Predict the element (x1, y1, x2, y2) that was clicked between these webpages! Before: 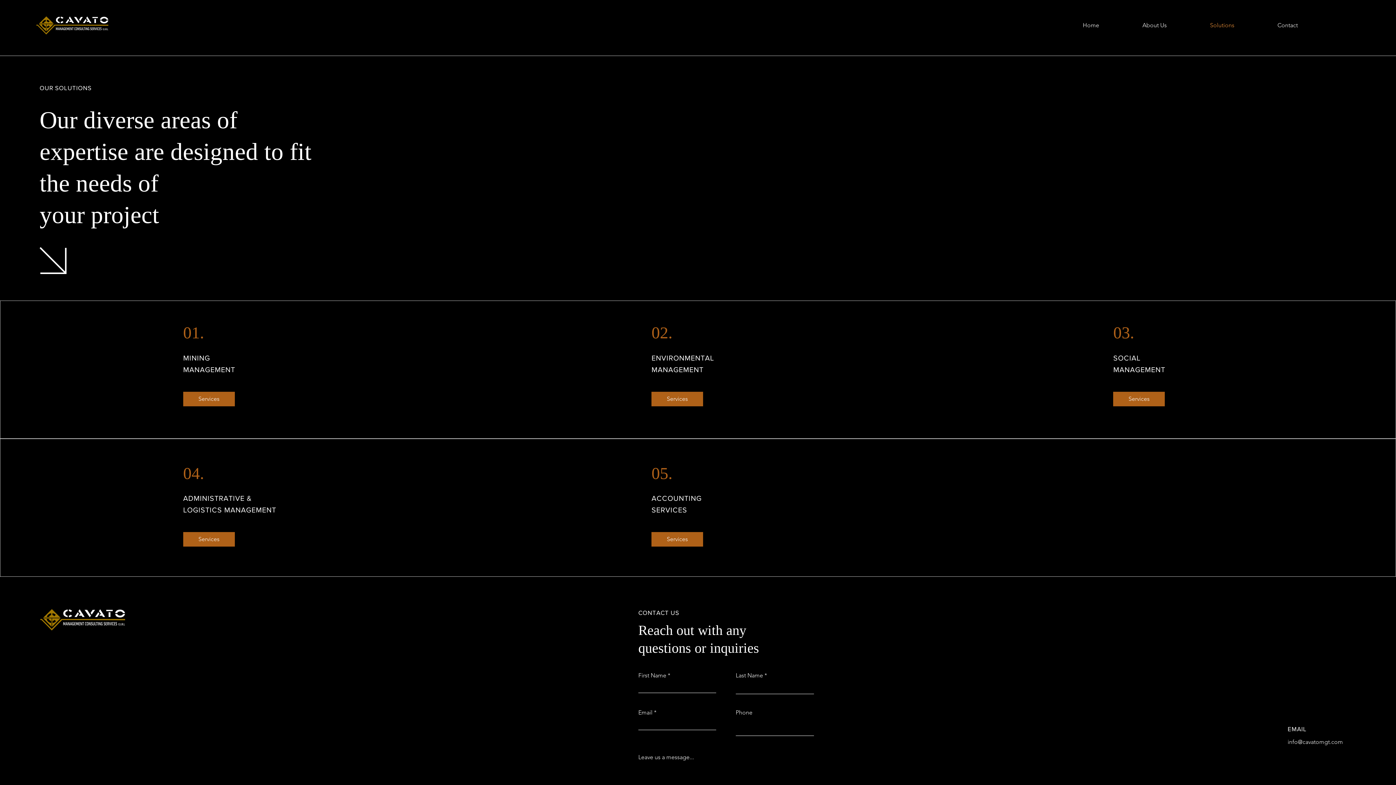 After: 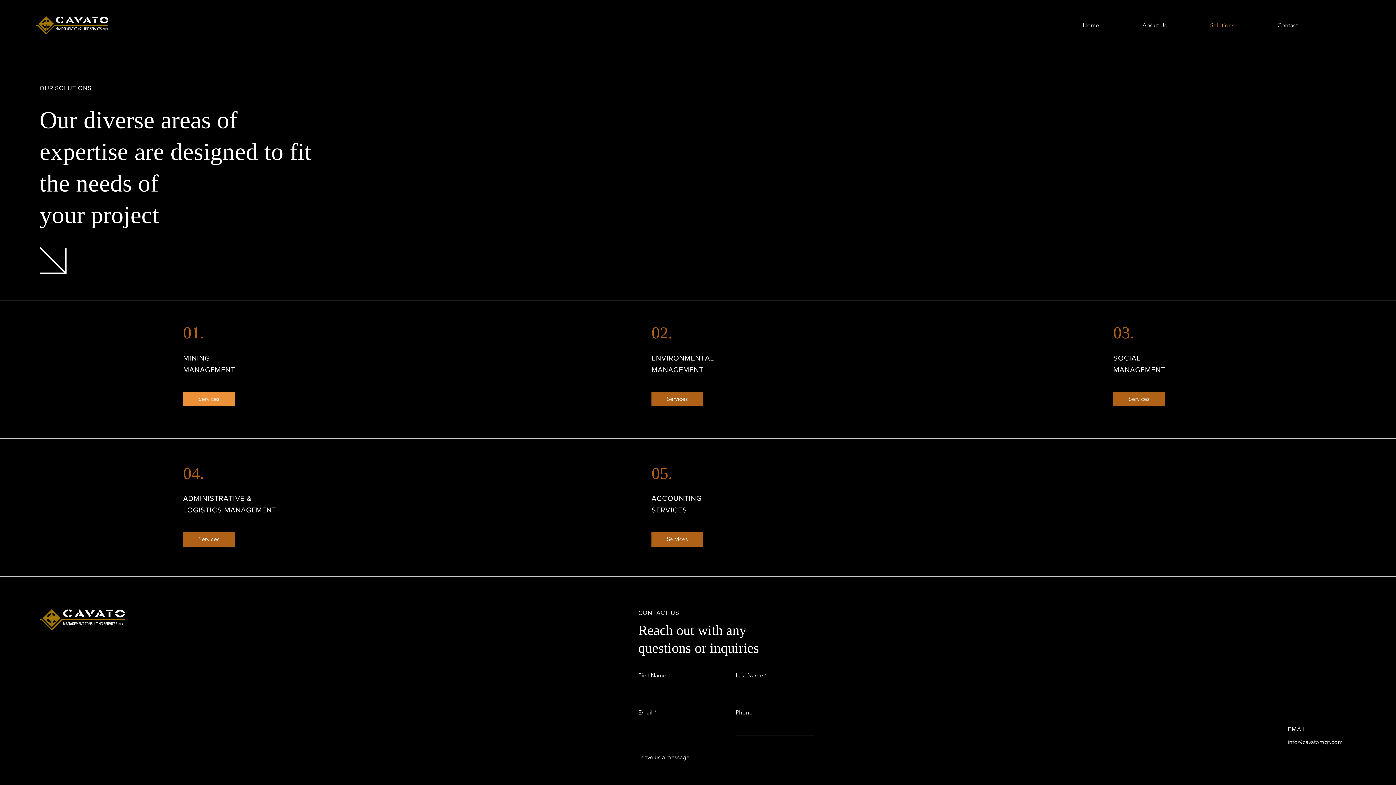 Action: label: Services bbox: (183, 392, 234, 406)